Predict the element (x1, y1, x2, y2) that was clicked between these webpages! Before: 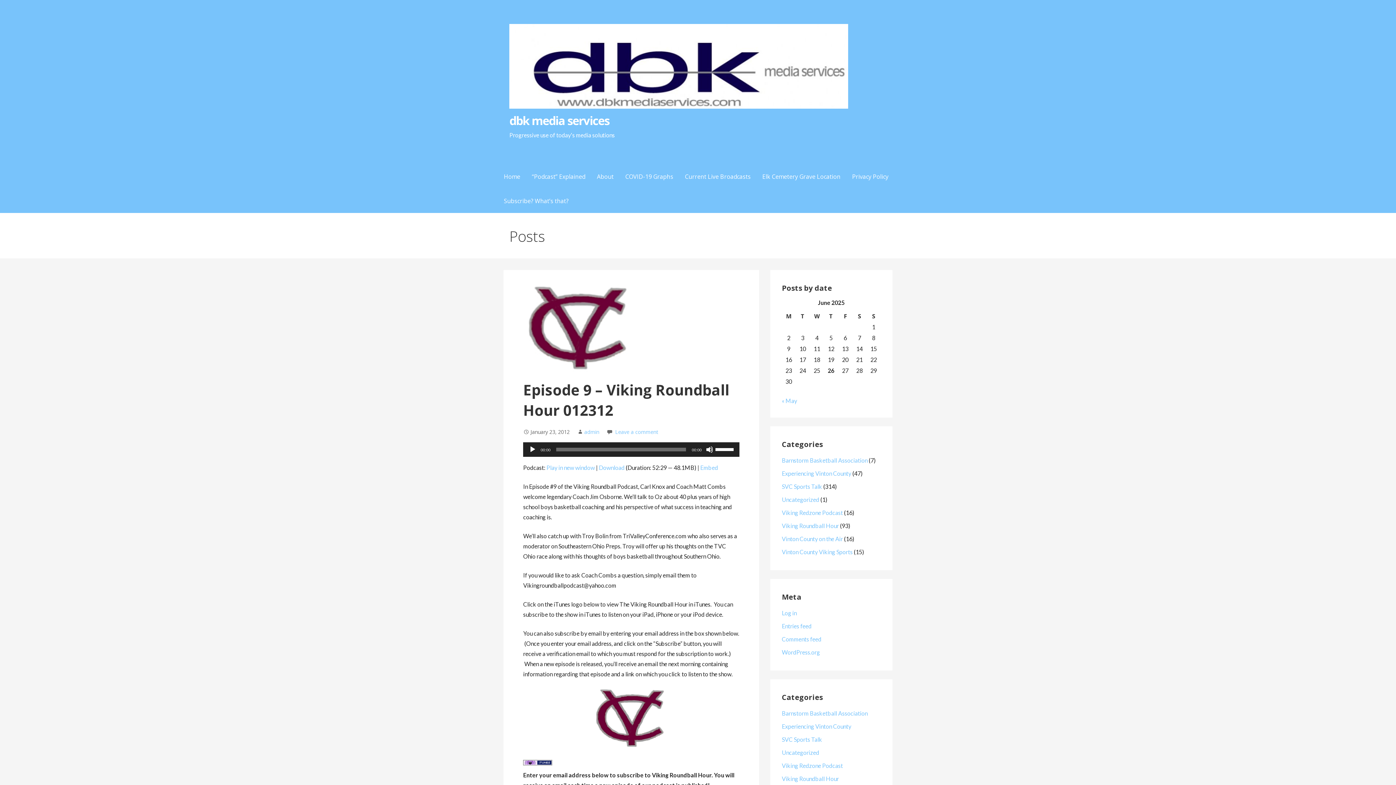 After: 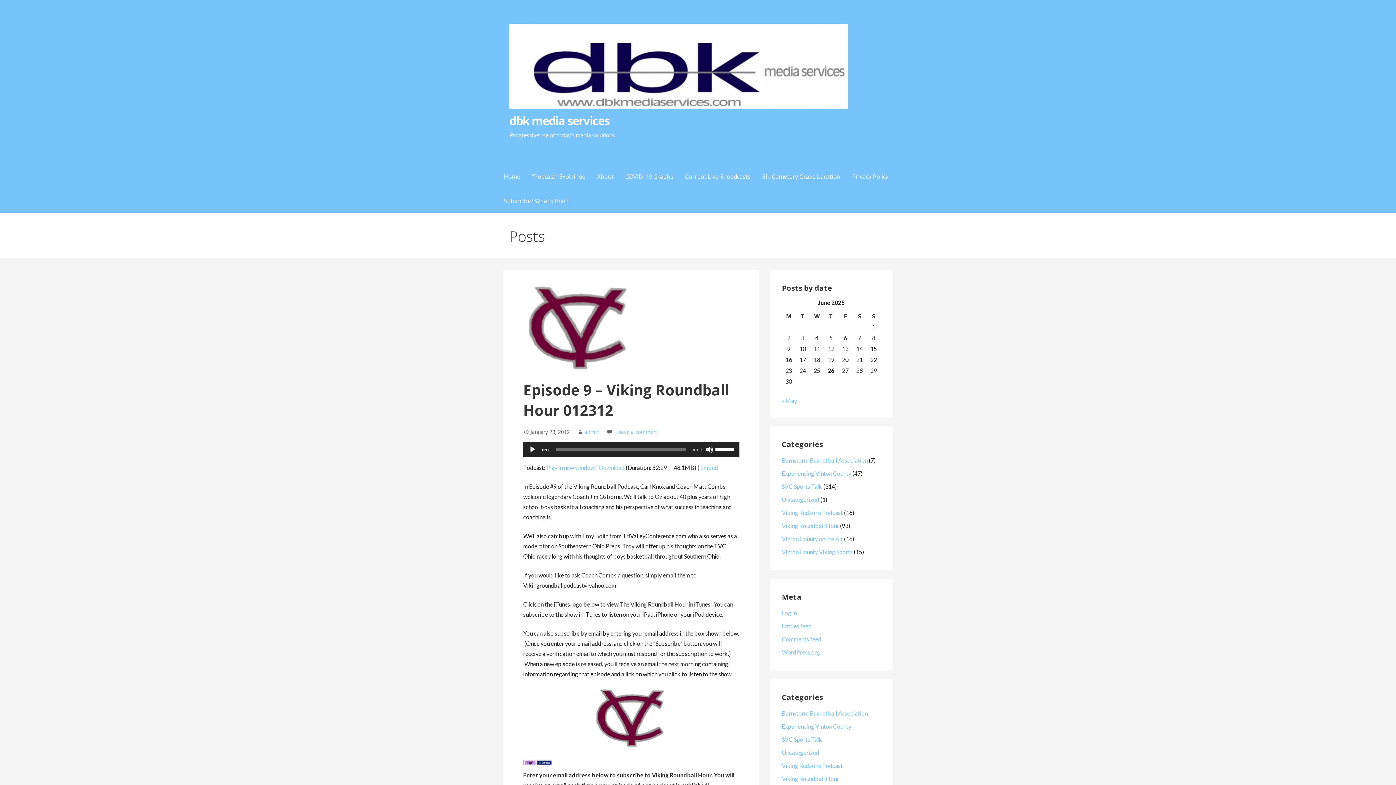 Action: label: Download bbox: (599, 464, 624, 471)